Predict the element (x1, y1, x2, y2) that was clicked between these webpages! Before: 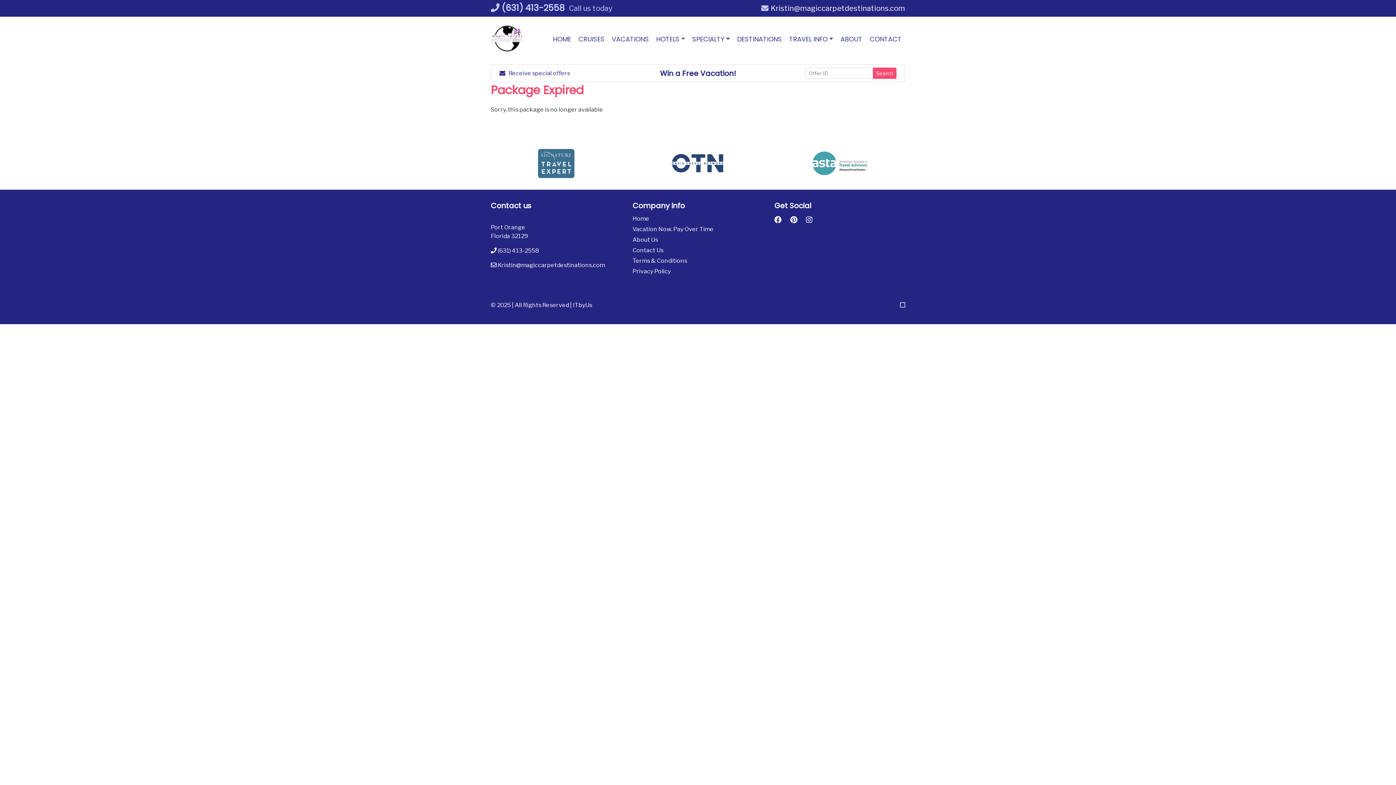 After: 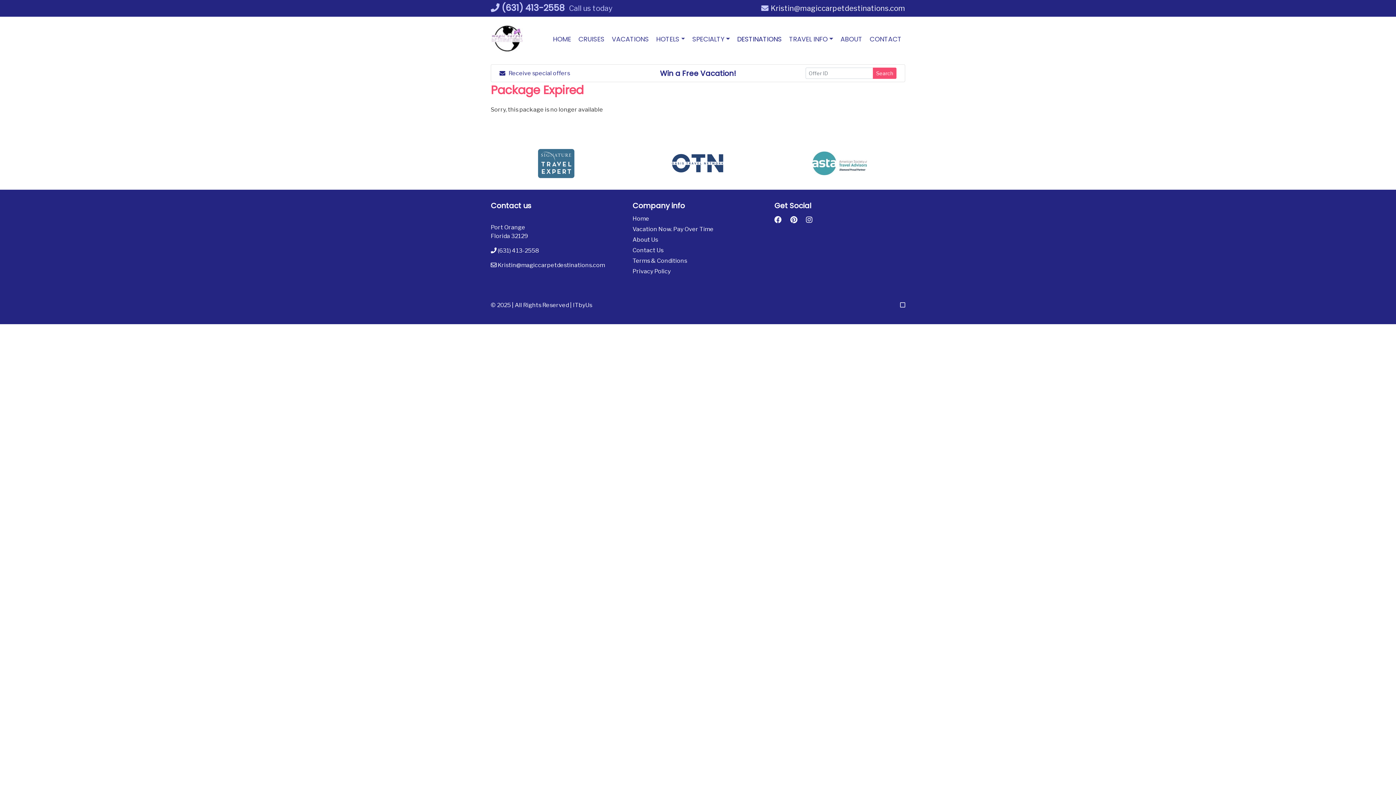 Action: bbox: (733, 30, 785, 47) label: DESTINATIONS